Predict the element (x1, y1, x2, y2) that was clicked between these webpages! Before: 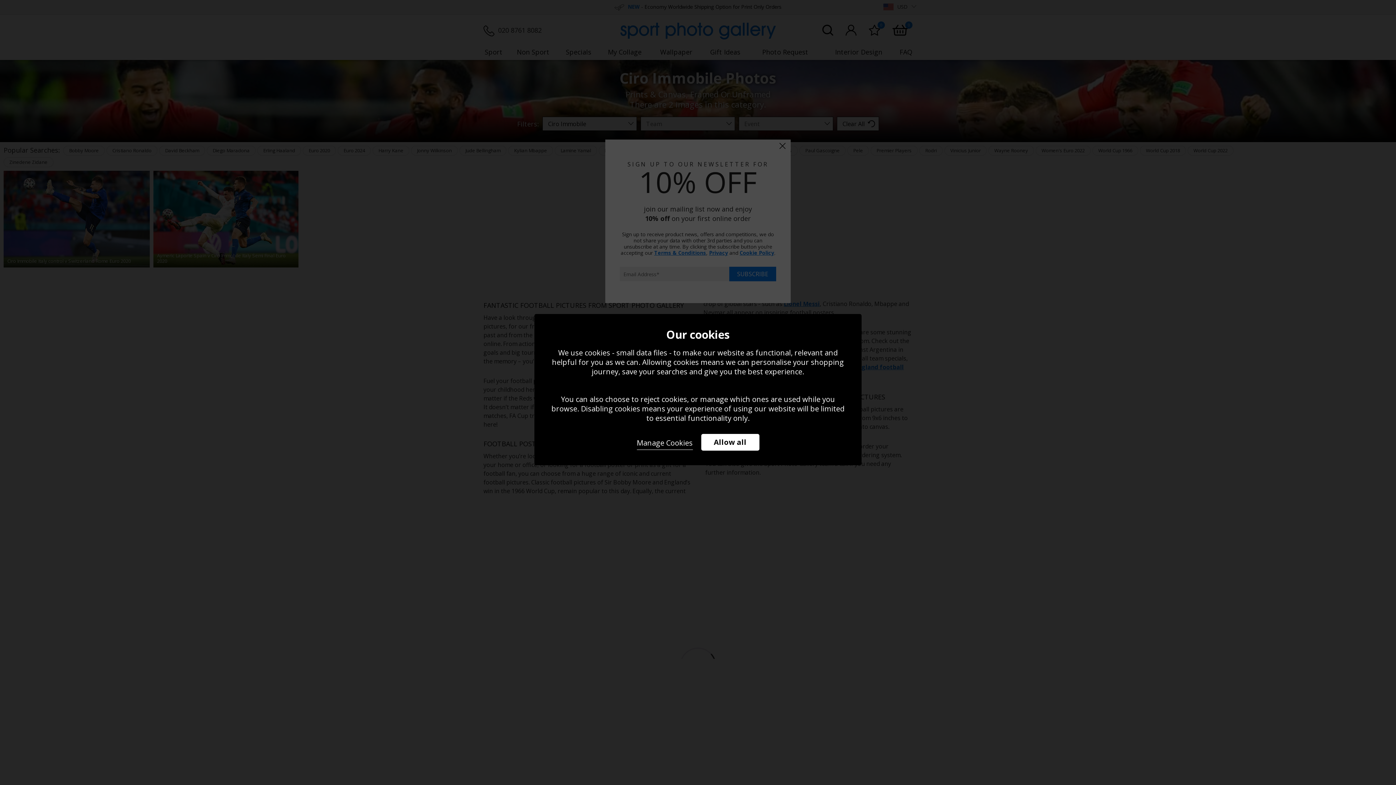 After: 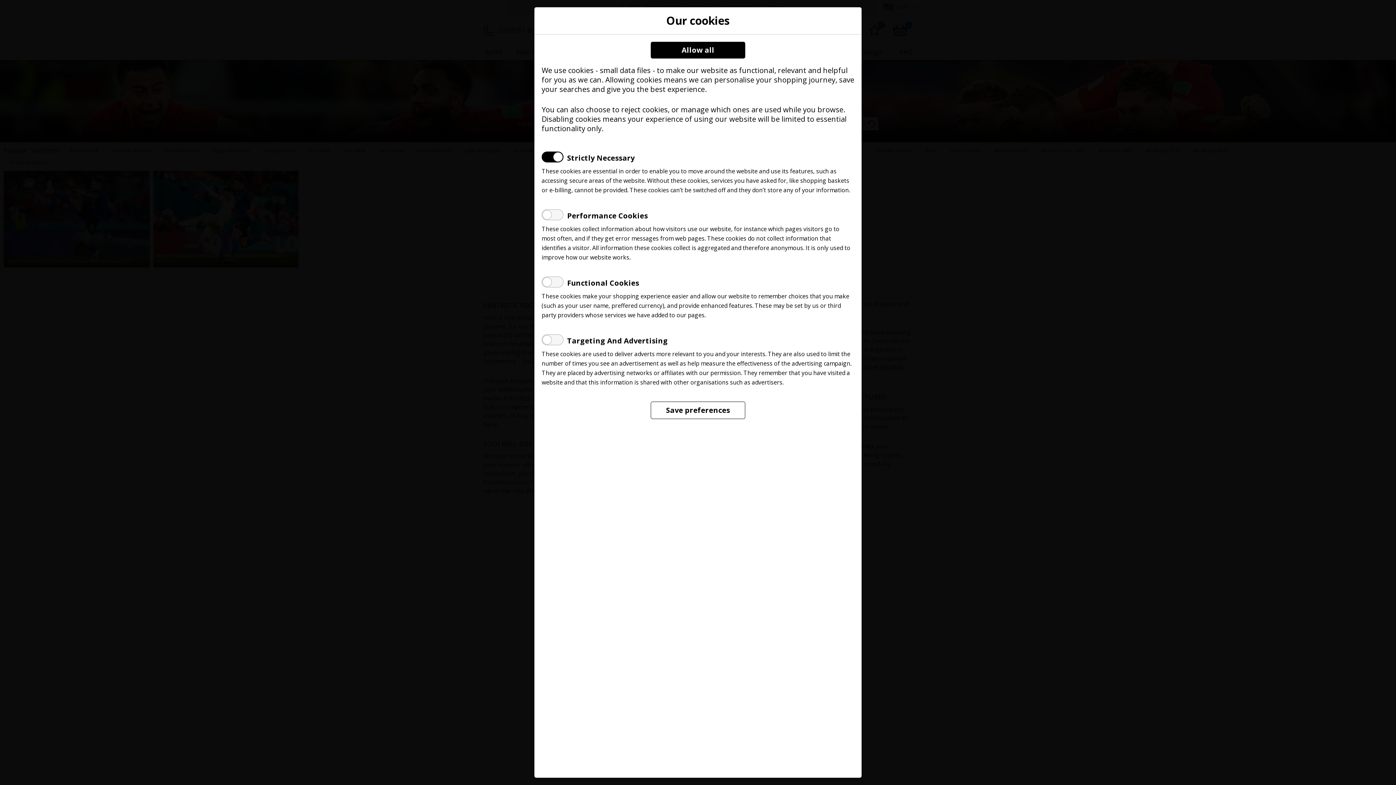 Action: bbox: (636, 434, 692, 450) label: Manage Cookies